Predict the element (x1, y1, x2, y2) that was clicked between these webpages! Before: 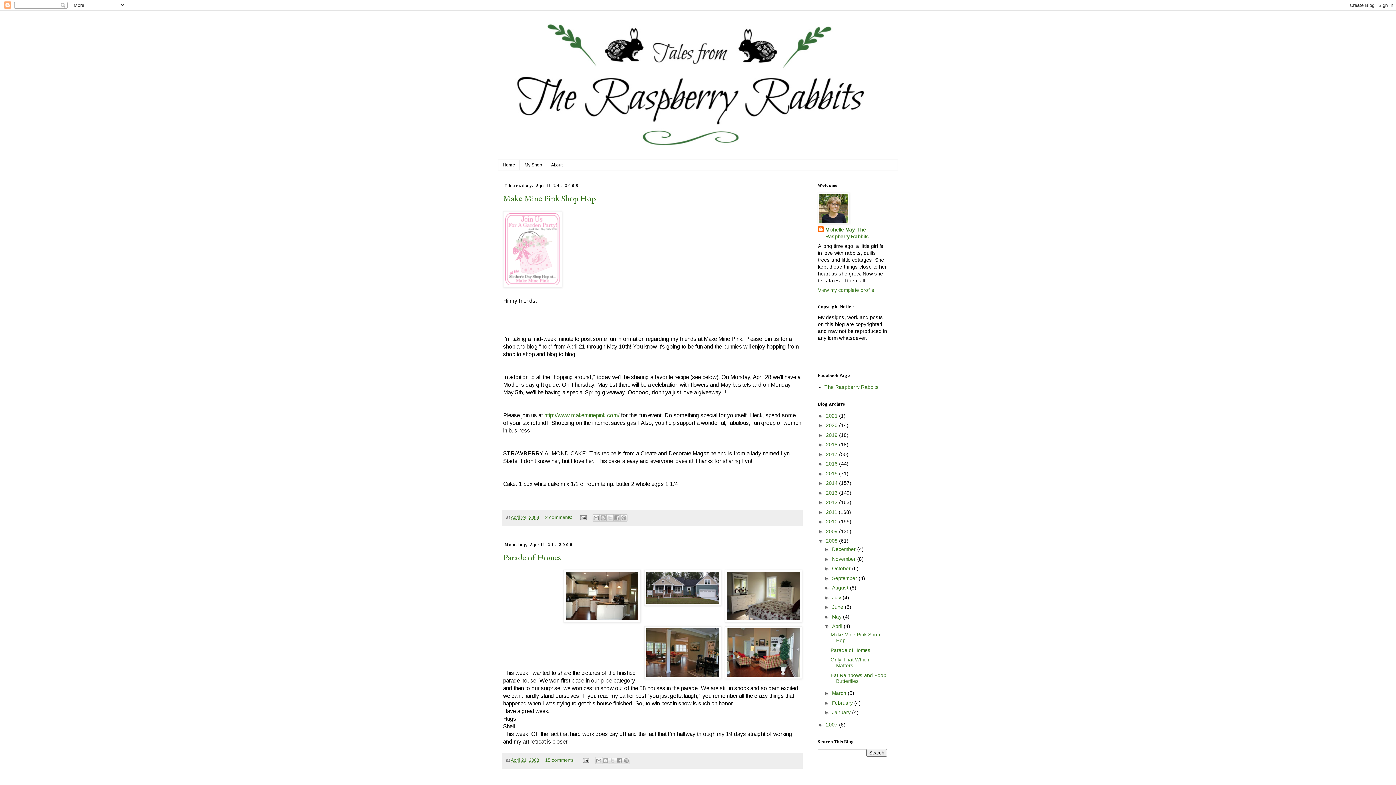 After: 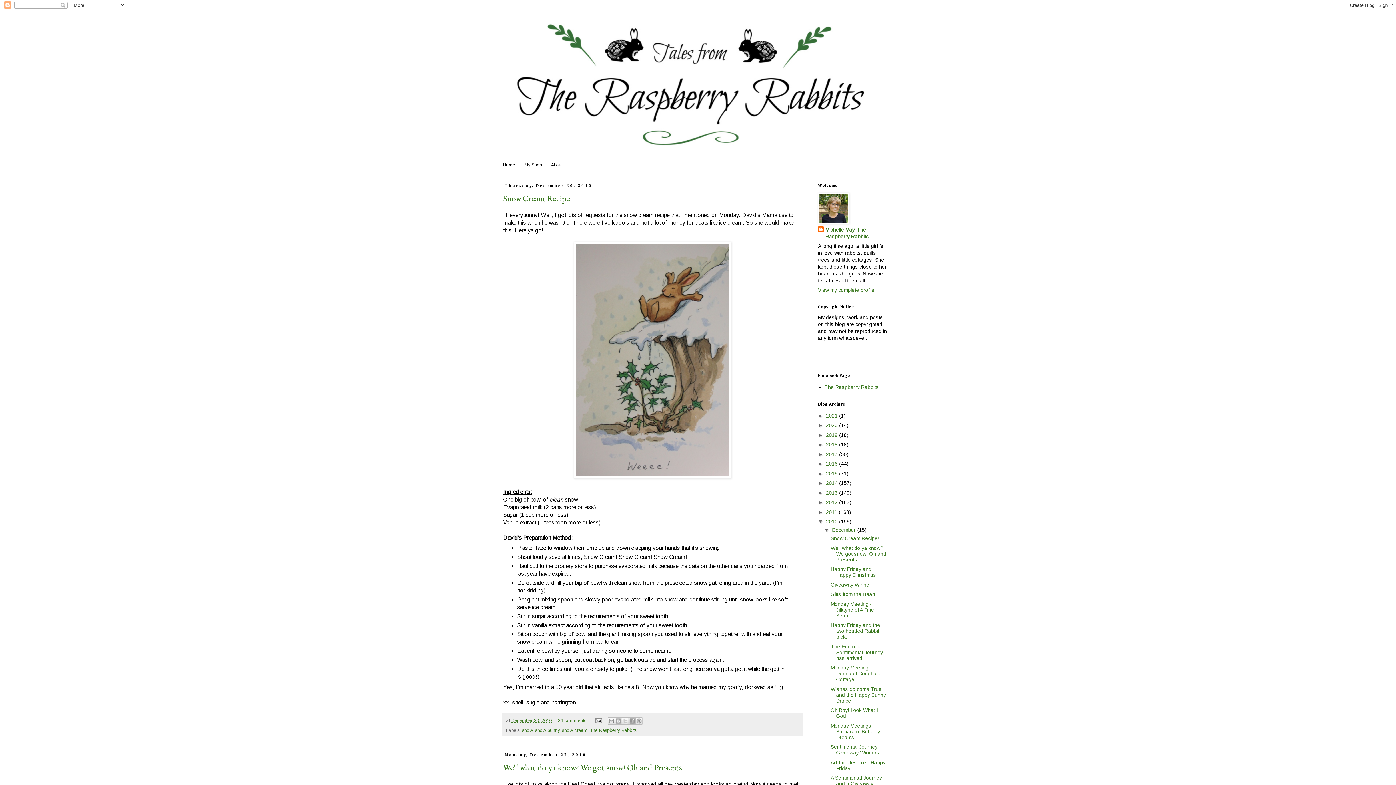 Action: label: 2010  bbox: (826, 519, 839, 524)